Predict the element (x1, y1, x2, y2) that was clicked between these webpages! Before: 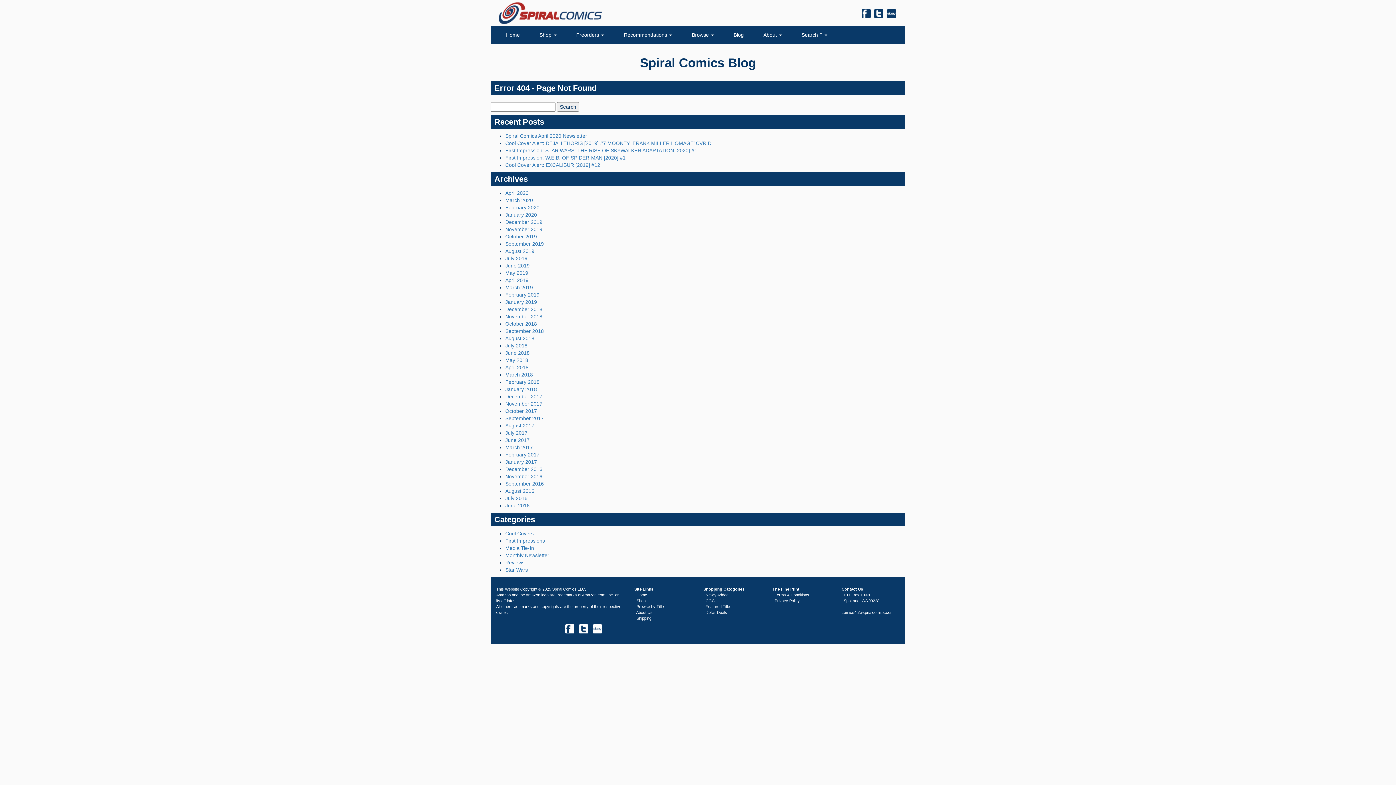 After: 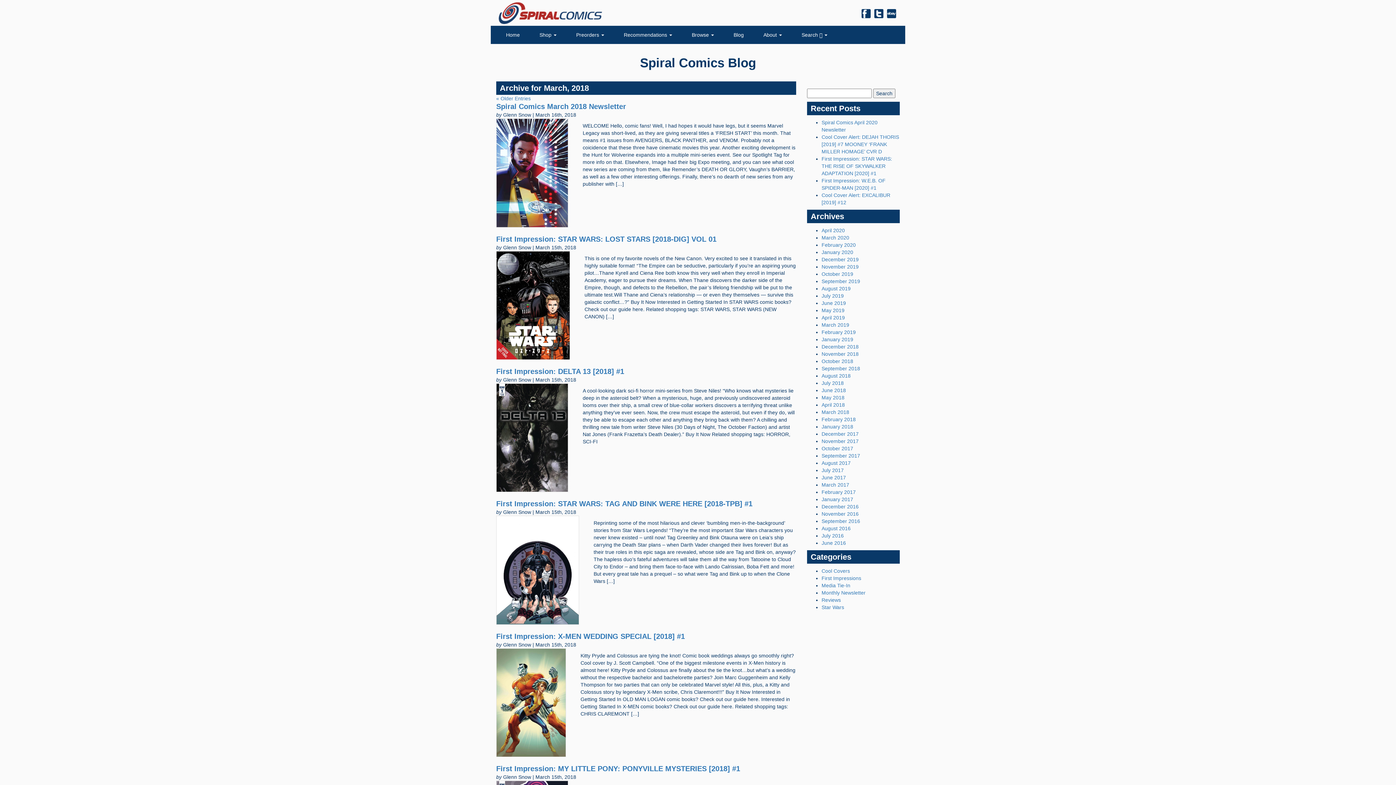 Action: bbox: (505, 372, 533, 377) label: March 2018